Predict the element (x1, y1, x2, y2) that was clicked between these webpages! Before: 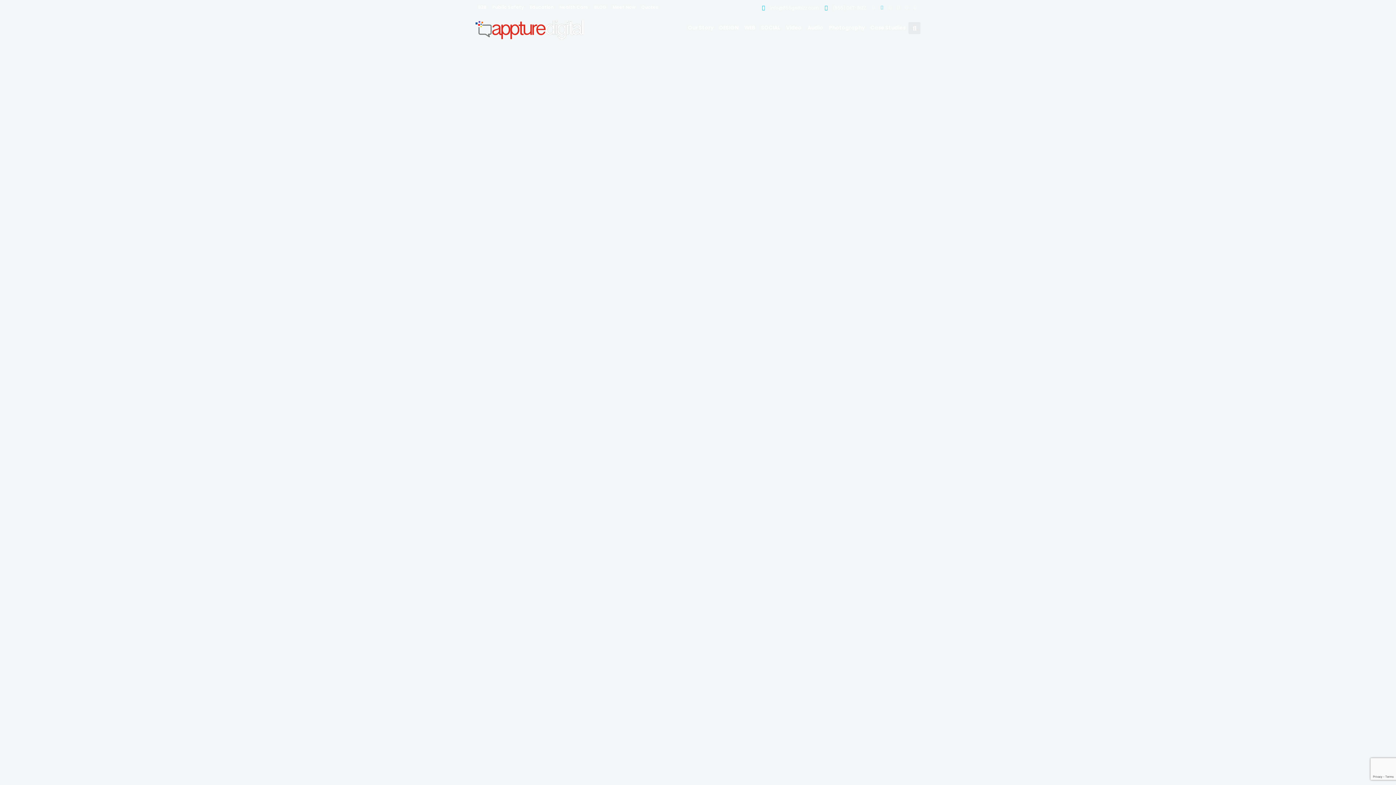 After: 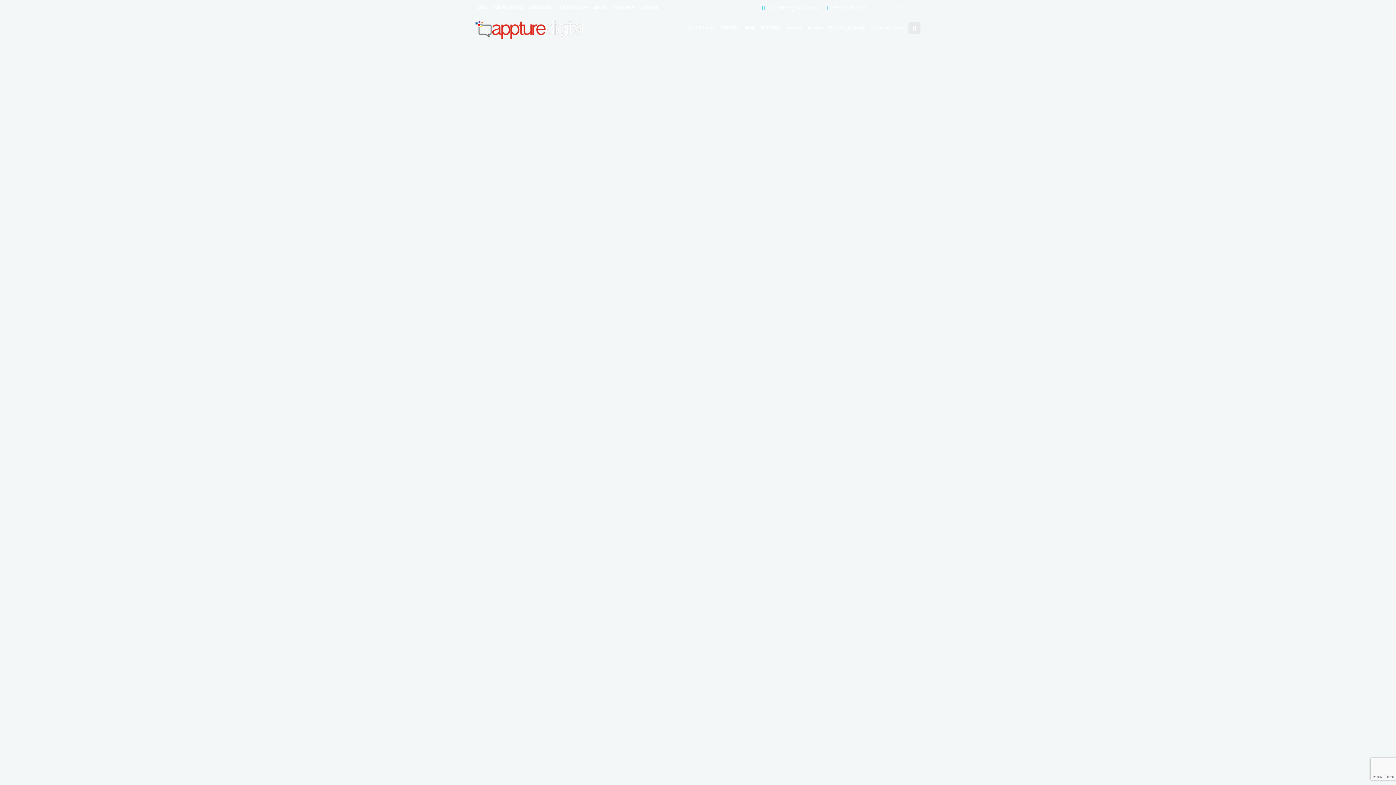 Action: bbox: (775, 195, 795, 202)